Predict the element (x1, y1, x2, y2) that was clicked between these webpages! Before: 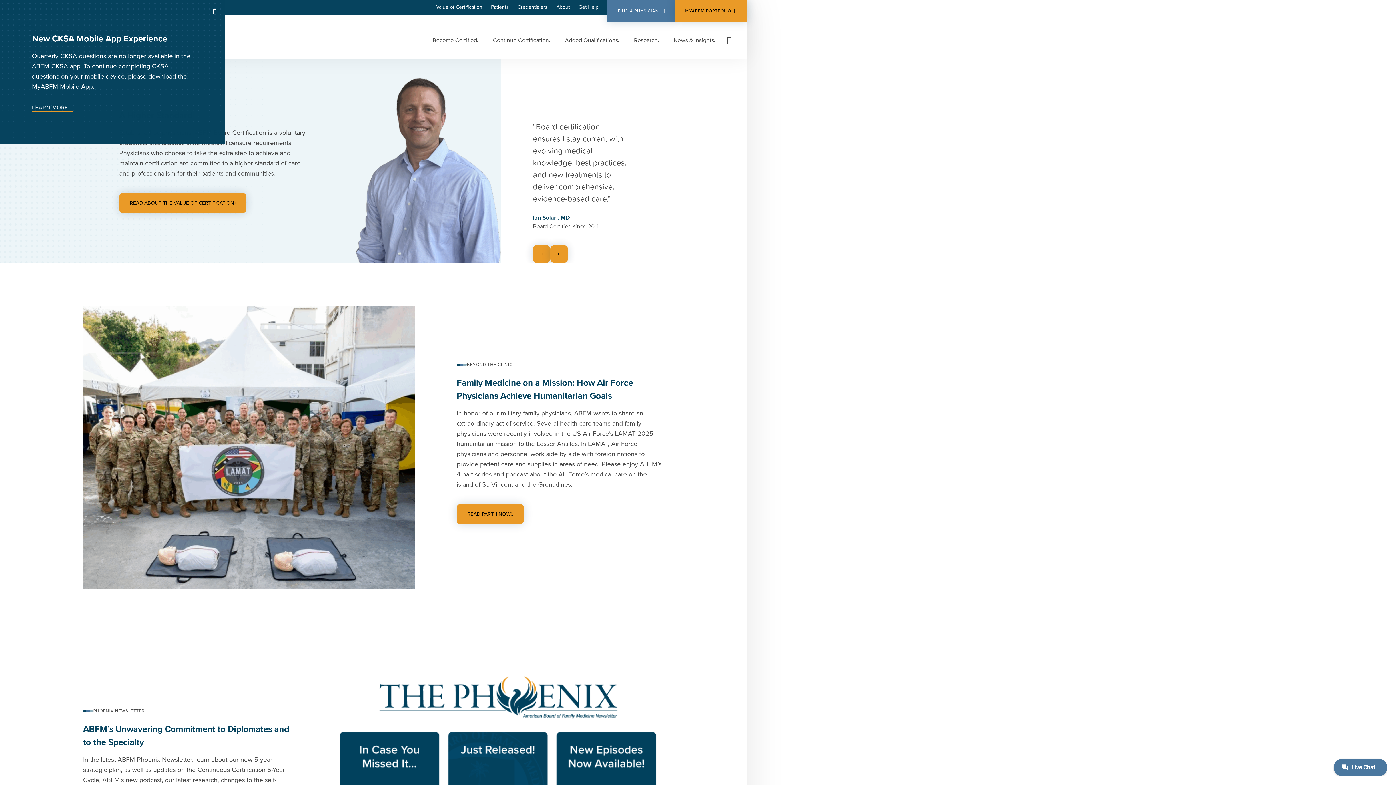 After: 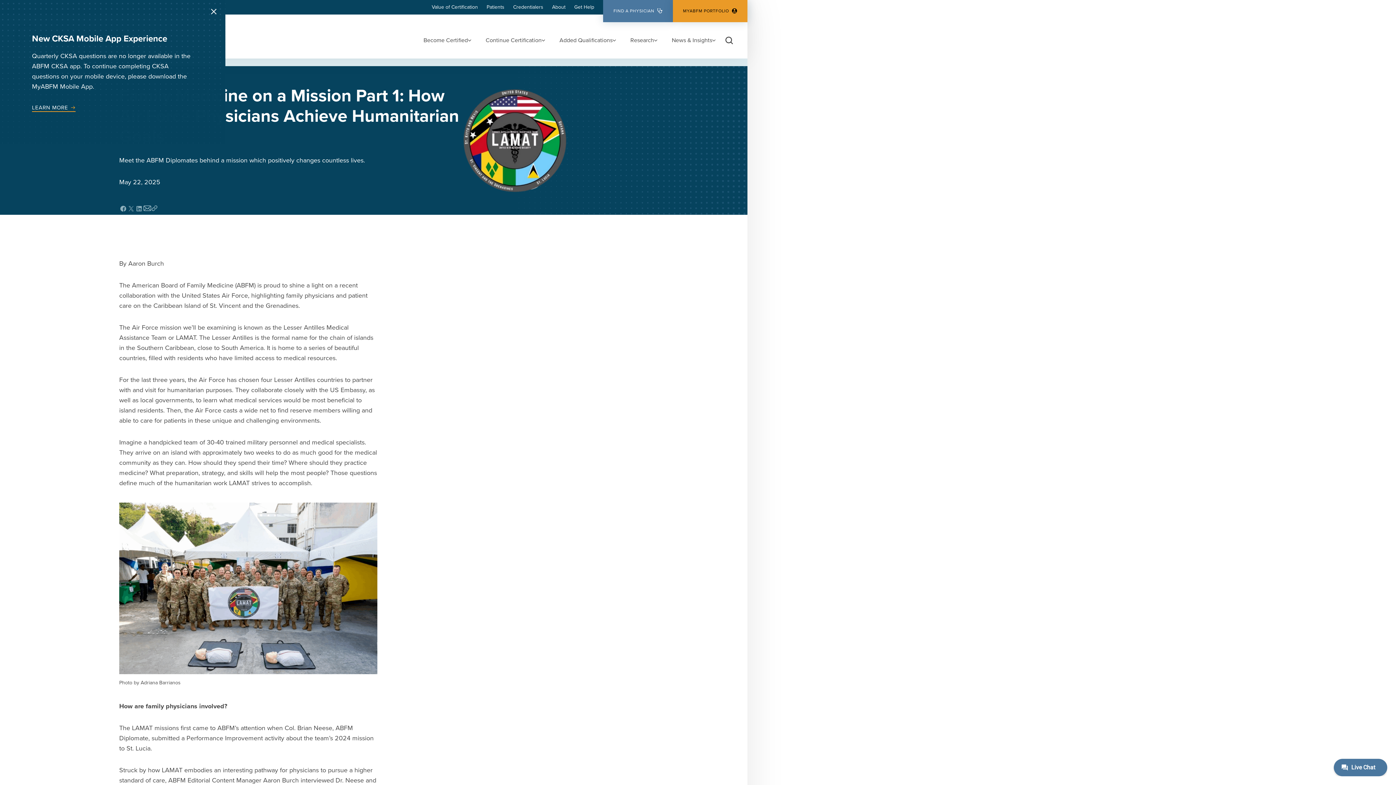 Action: label: READ PART 1 NOW! bbox: (456, 504, 524, 524)